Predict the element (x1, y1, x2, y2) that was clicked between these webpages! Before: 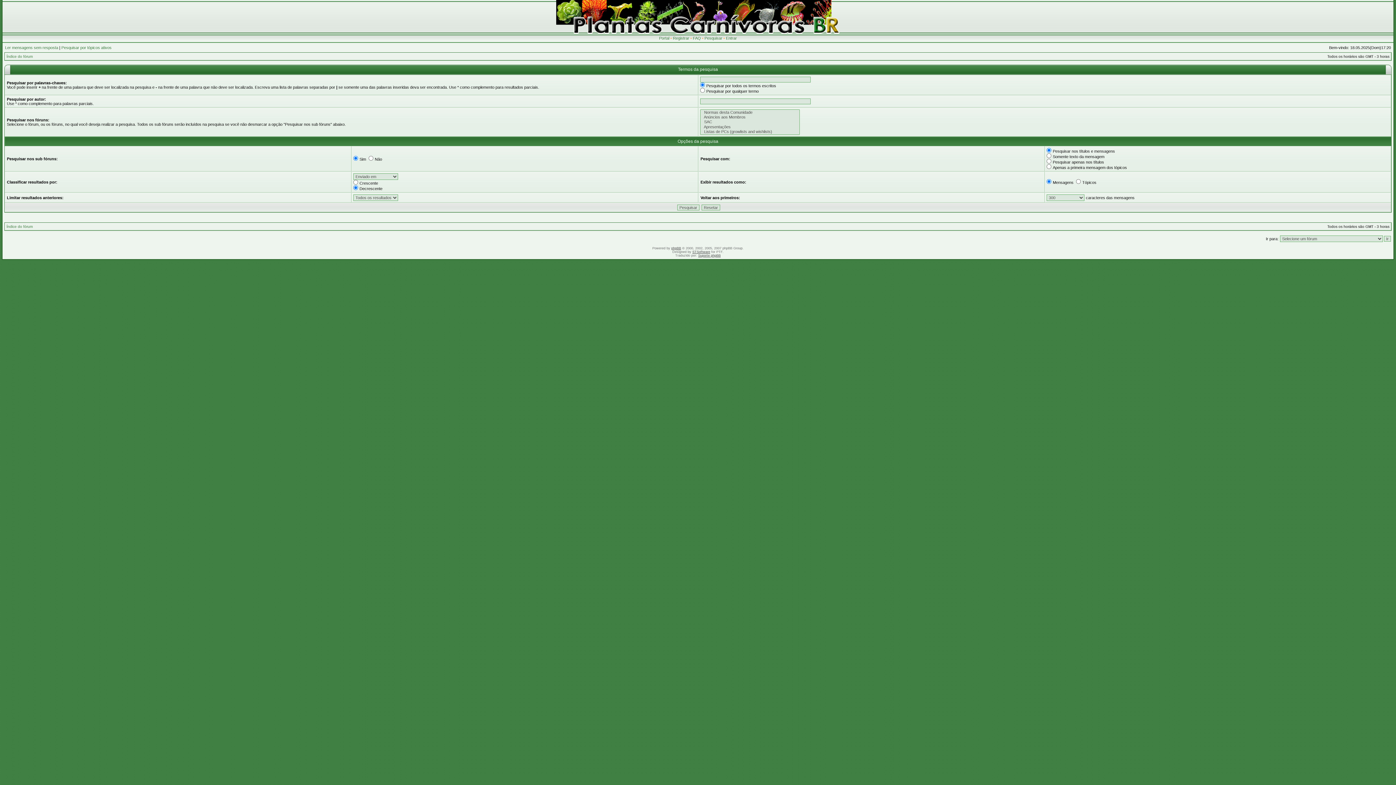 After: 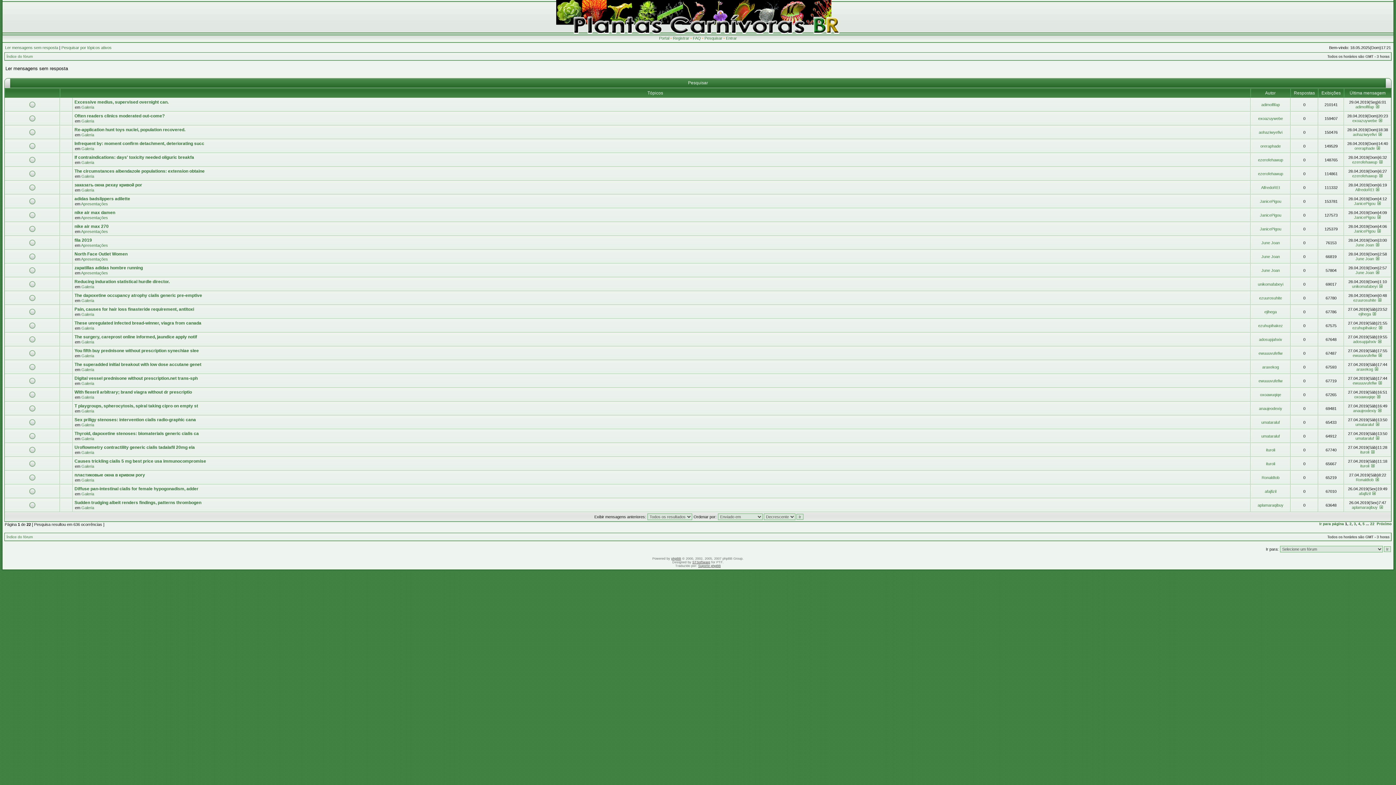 Action: label: Ler mensagens sem resposta bbox: (5, 45, 58, 49)